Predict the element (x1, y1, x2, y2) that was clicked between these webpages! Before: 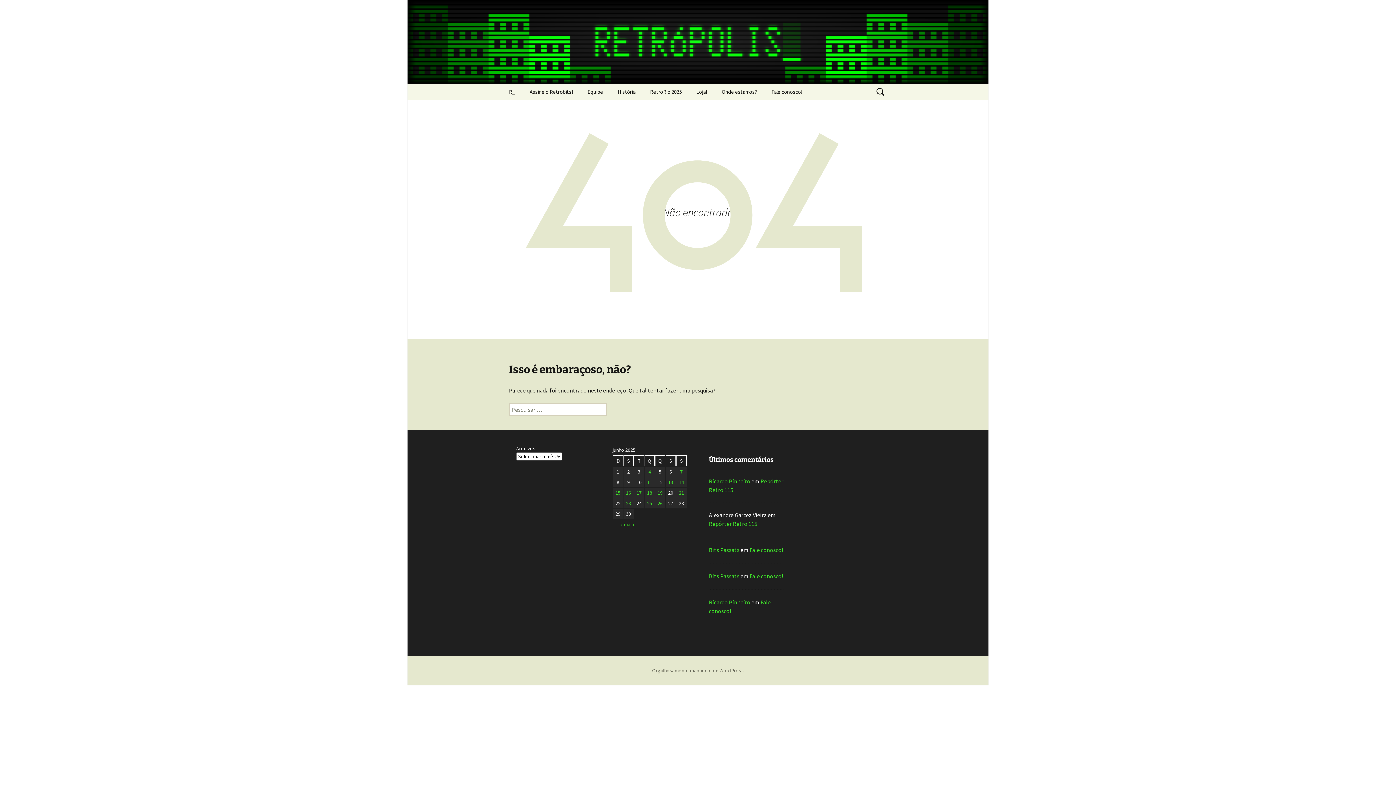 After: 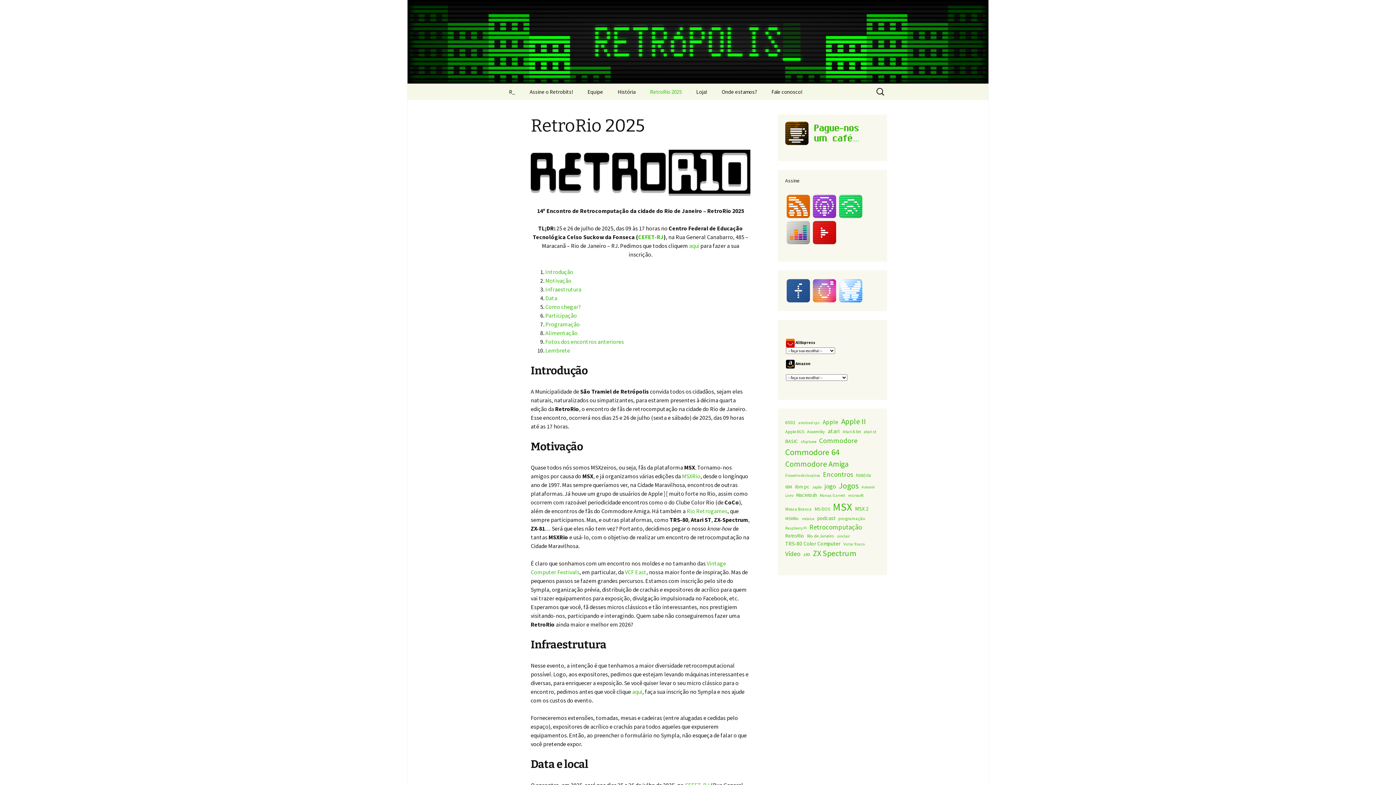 Action: bbox: (642, 83, 689, 100) label: RetroRio 2025